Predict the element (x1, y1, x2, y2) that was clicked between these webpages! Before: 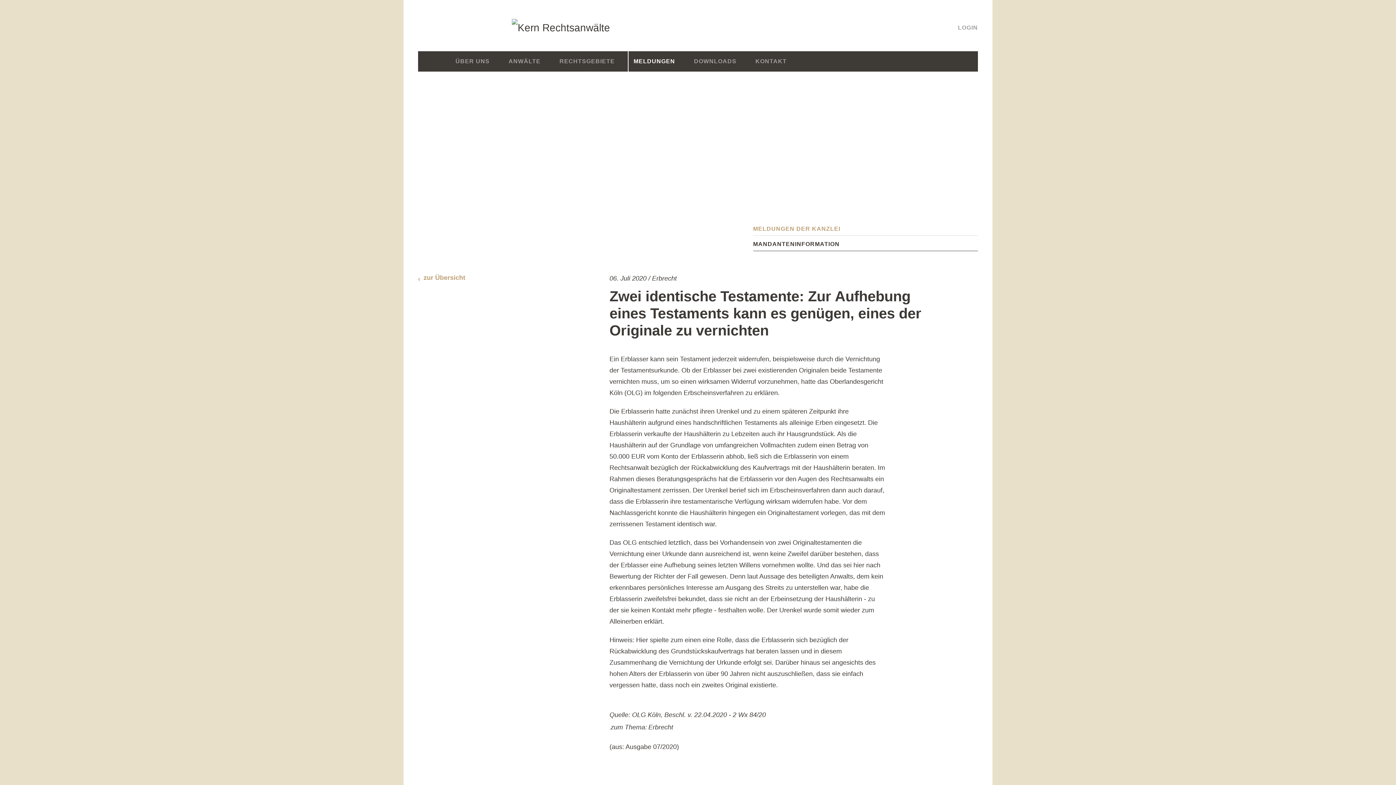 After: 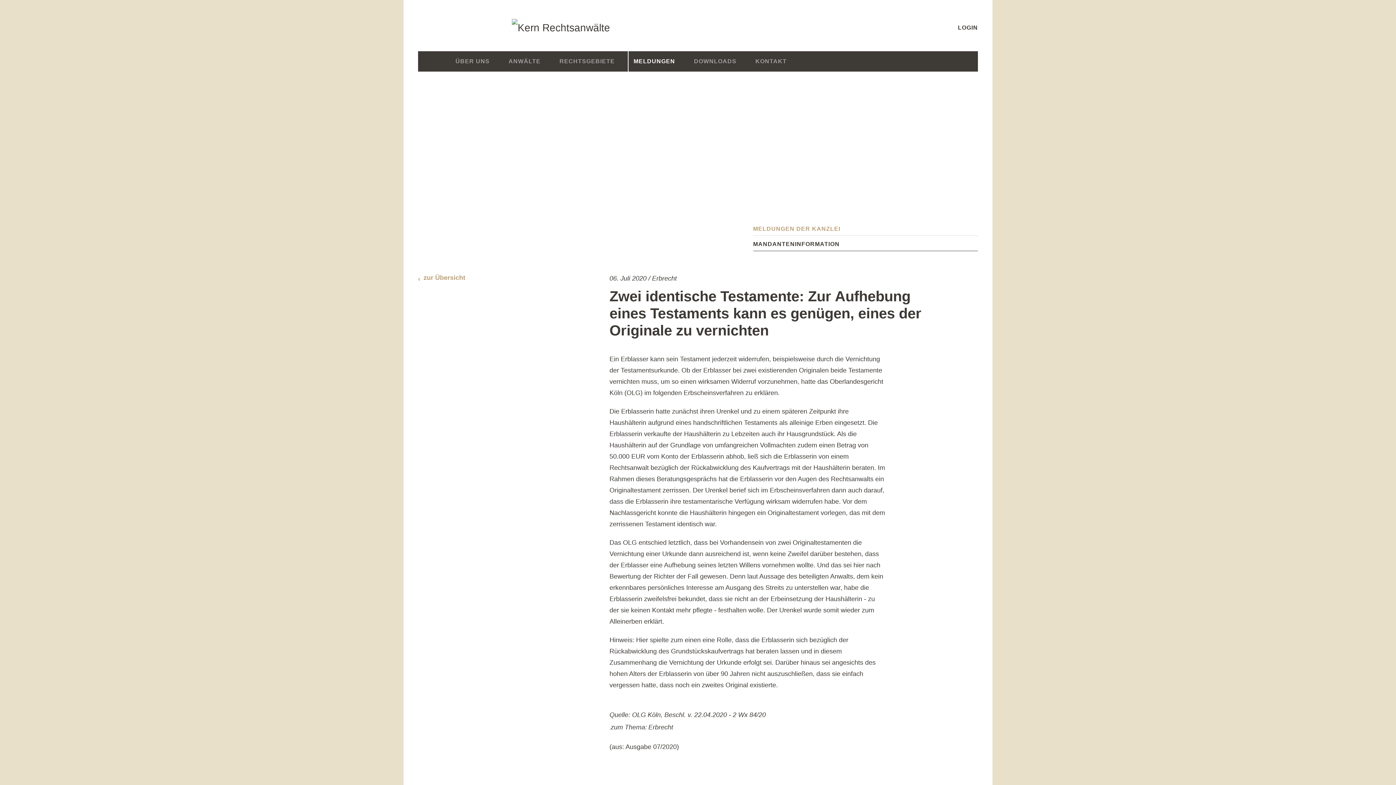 Action: label: LOGIN bbox: (958, 24, 978, 30)